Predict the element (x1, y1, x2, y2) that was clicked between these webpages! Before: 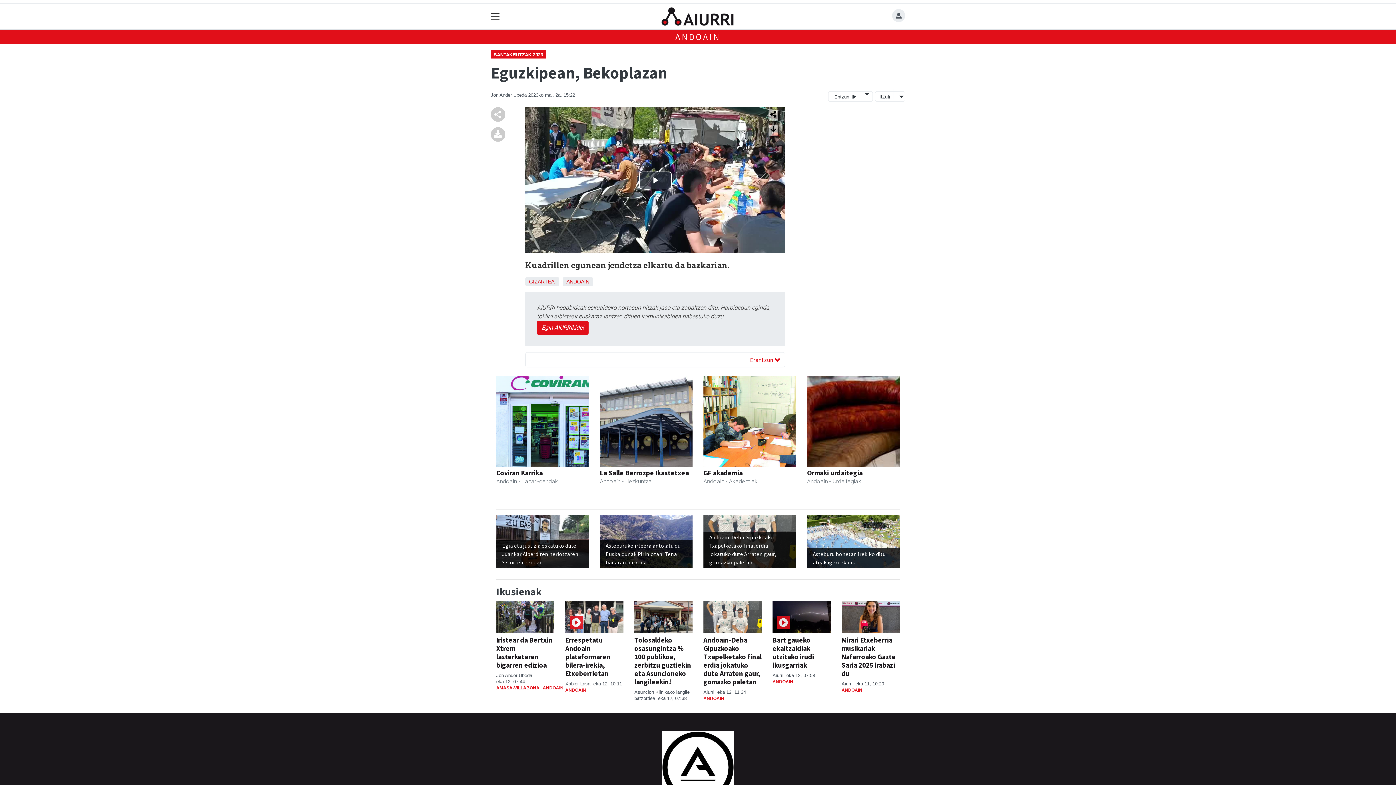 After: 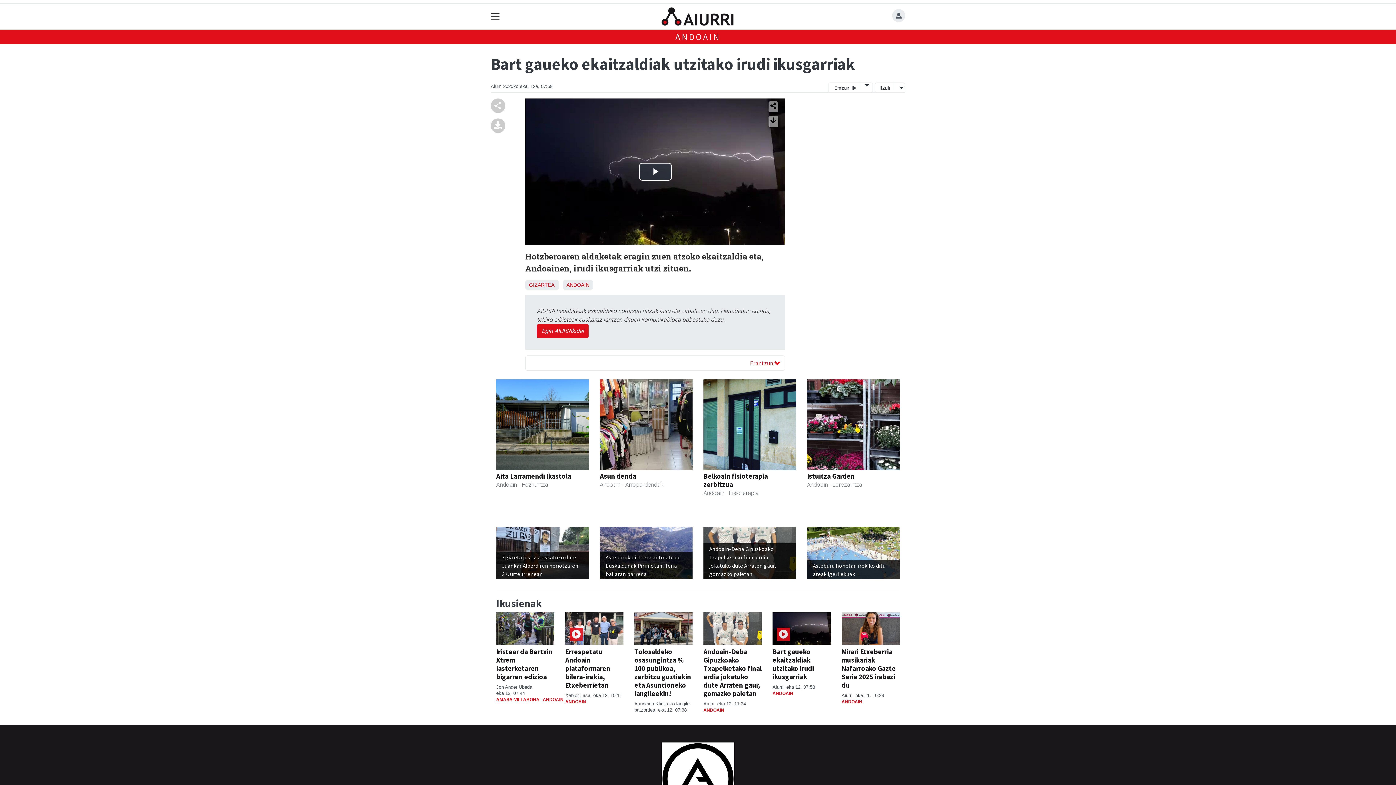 Action: bbox: (772, 613, 830, 620)